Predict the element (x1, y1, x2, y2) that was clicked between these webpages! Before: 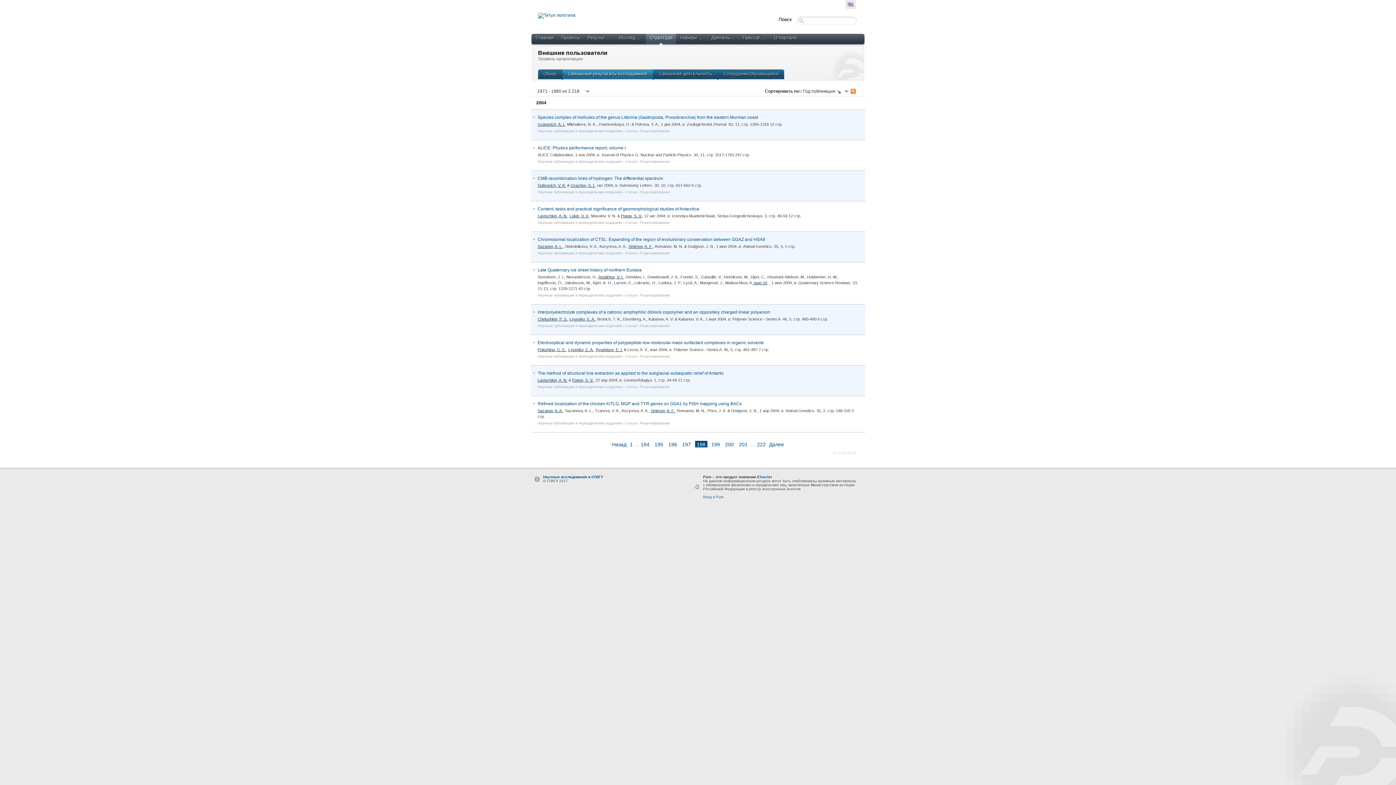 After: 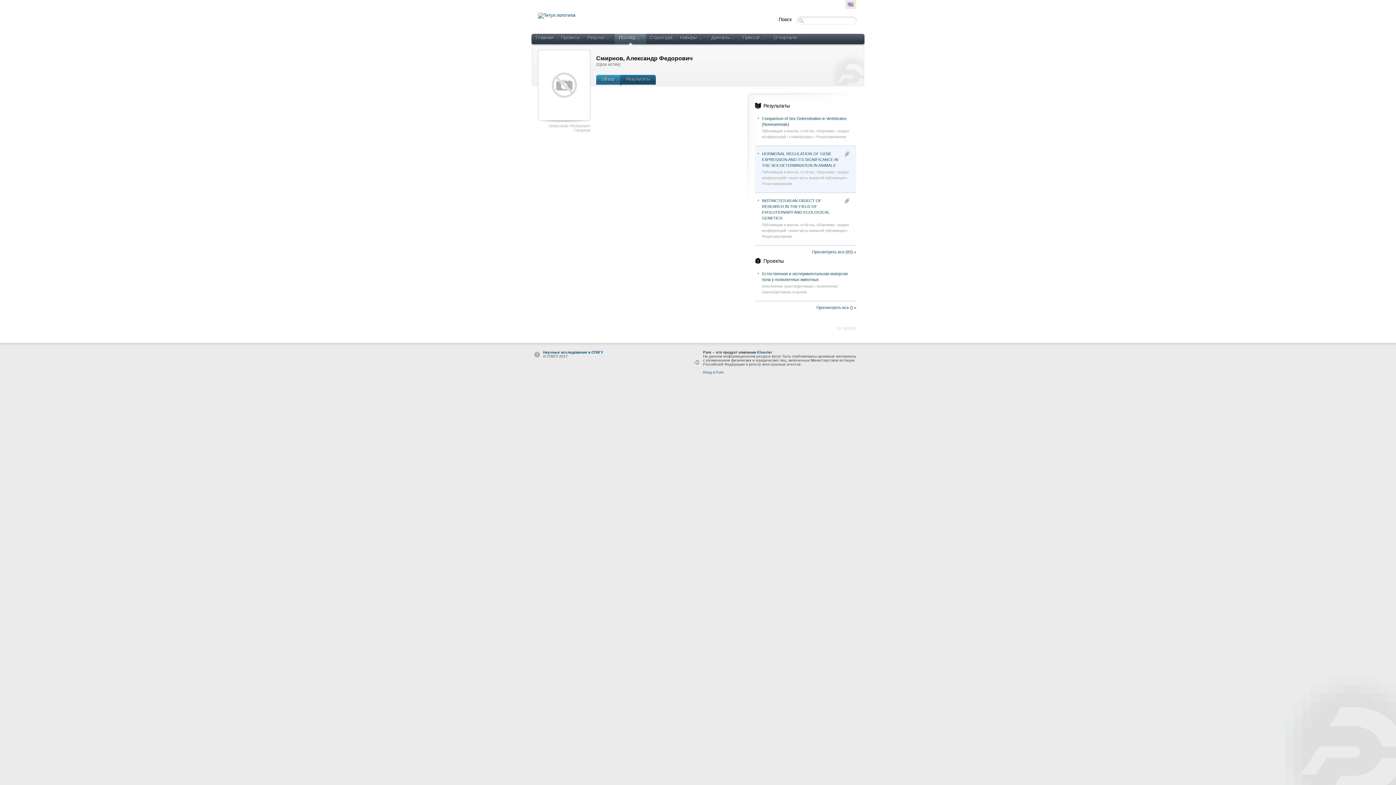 Action: bbox: (650, 408, 674, 413) label: Smirnov, A. F.